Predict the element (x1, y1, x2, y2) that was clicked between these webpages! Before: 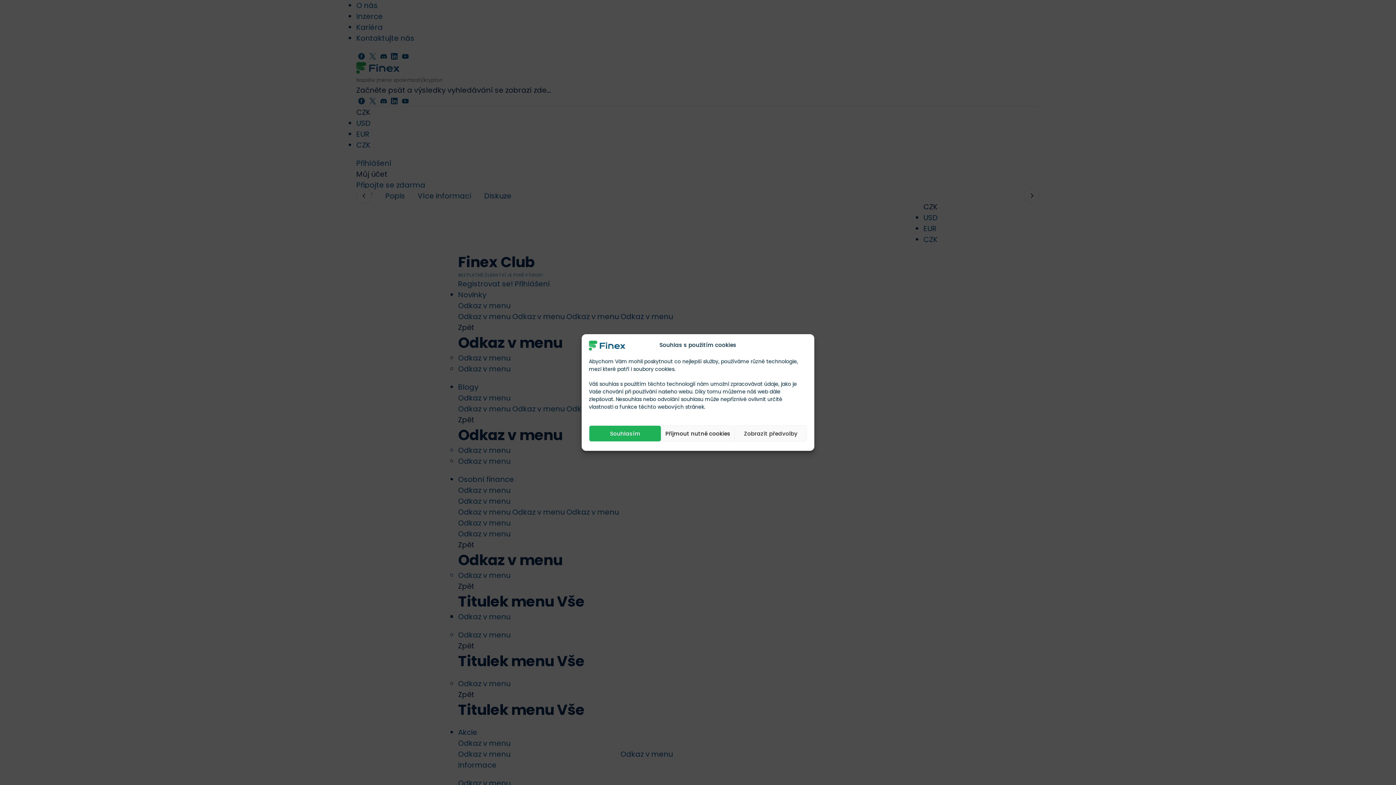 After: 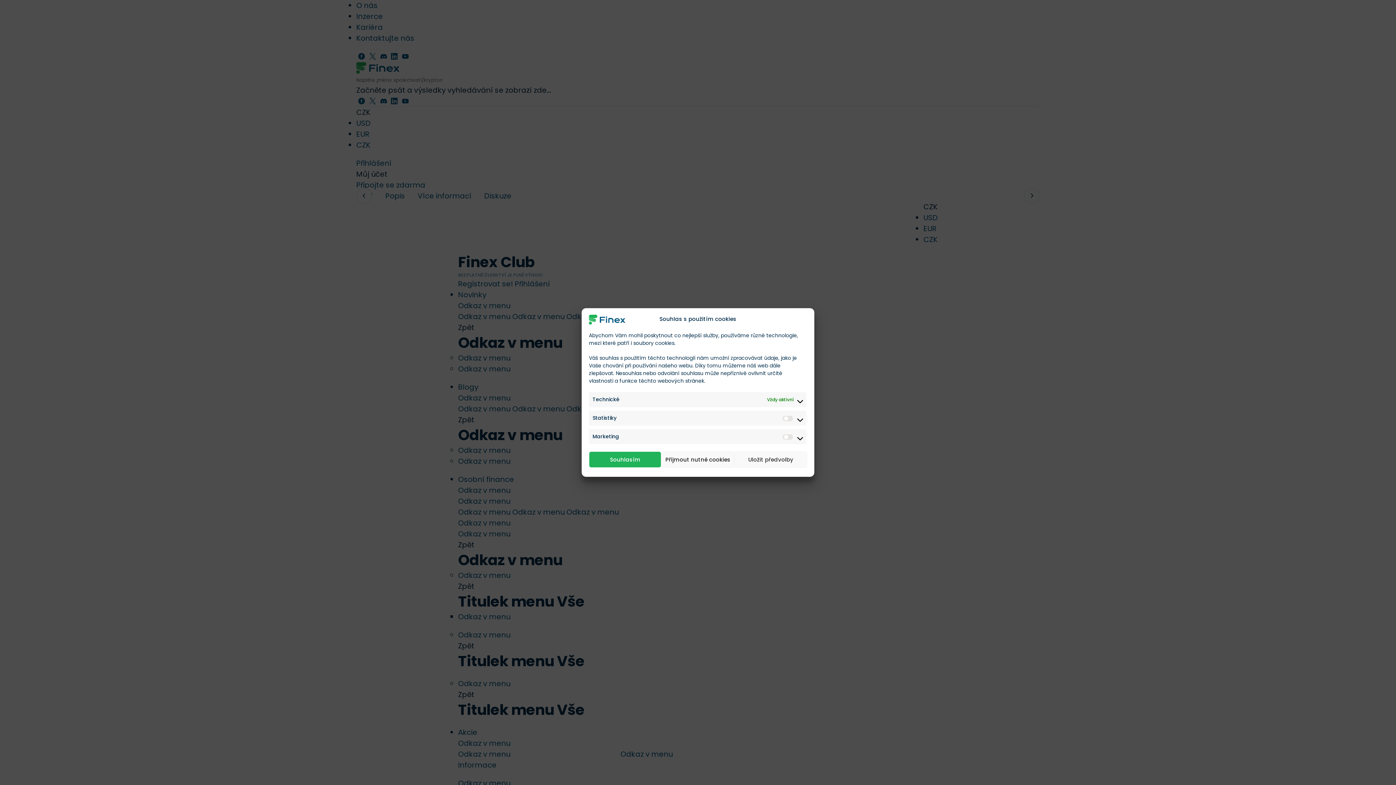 Action: label: Zobrazit předvolby bbox: (734, 425, 807, 442)